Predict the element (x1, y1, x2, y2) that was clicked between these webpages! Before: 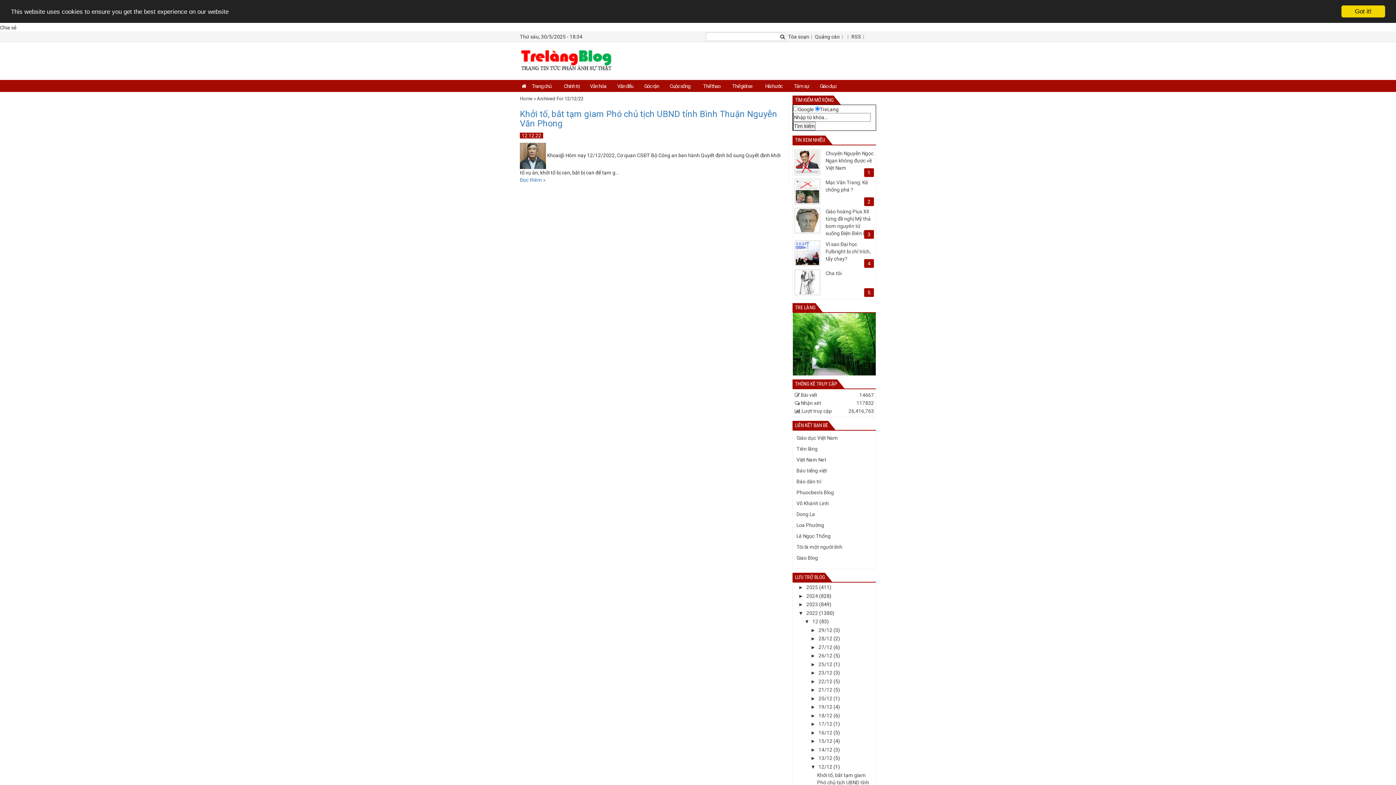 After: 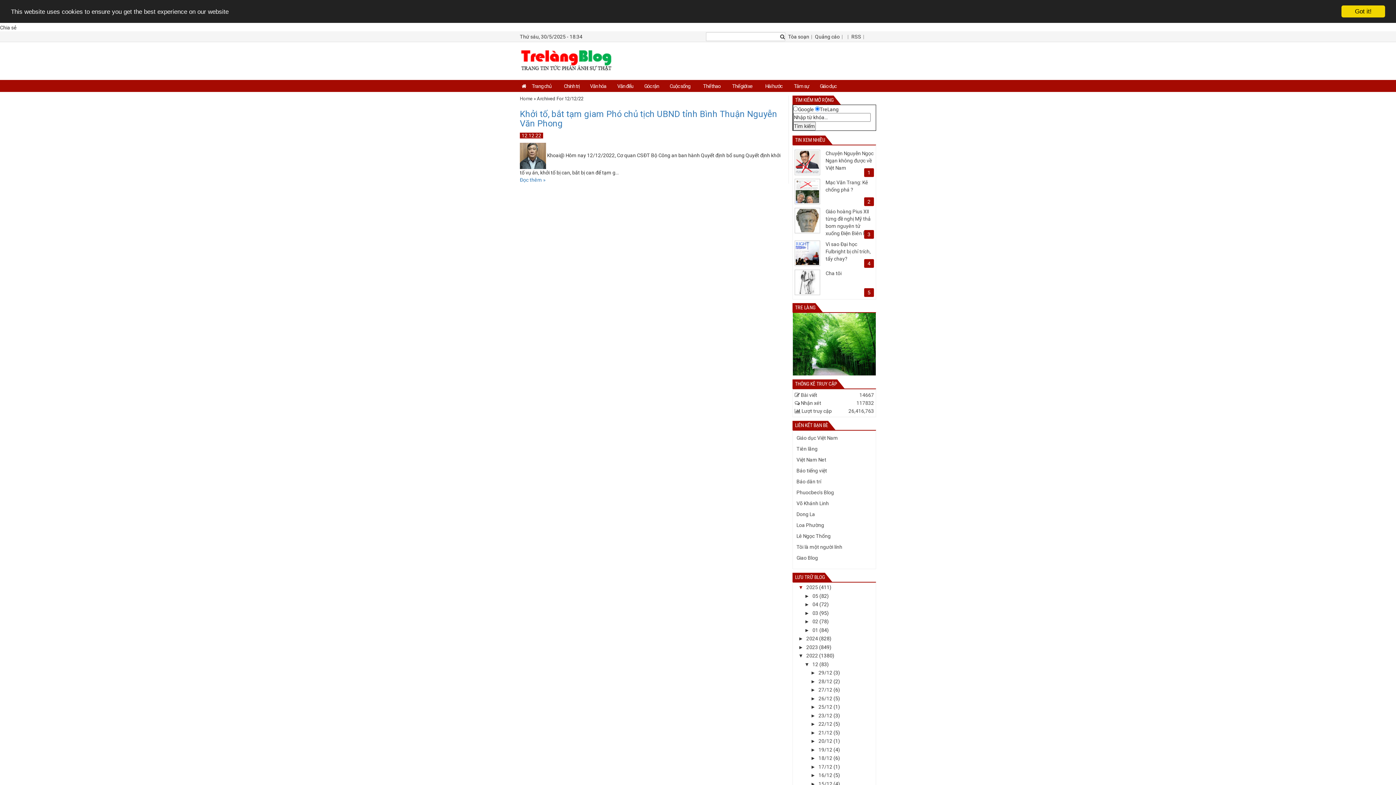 Action: label: ►   bbox: (798, 584, 806, 590)